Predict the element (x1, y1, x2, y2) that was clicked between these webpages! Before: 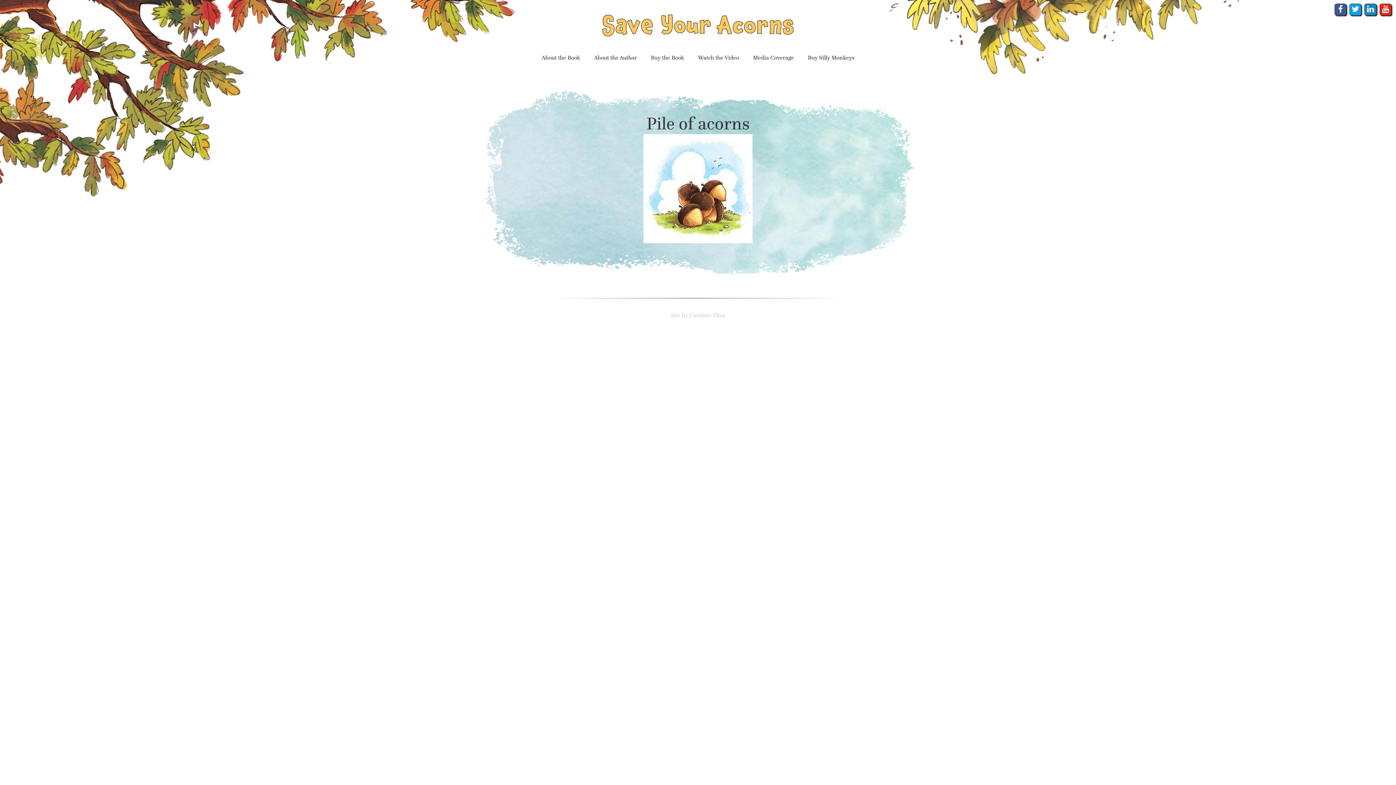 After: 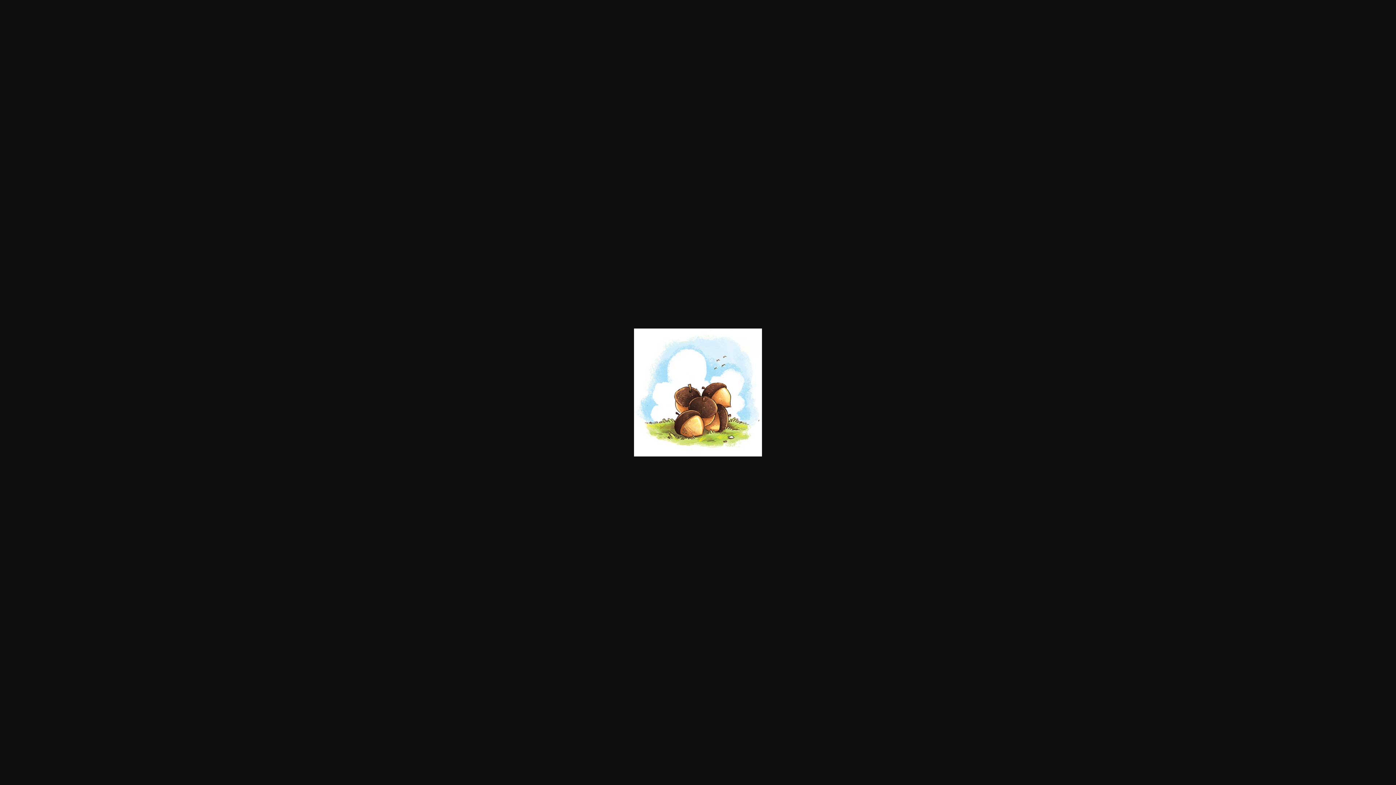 Action: bbox: (643, 237, 752, 244)